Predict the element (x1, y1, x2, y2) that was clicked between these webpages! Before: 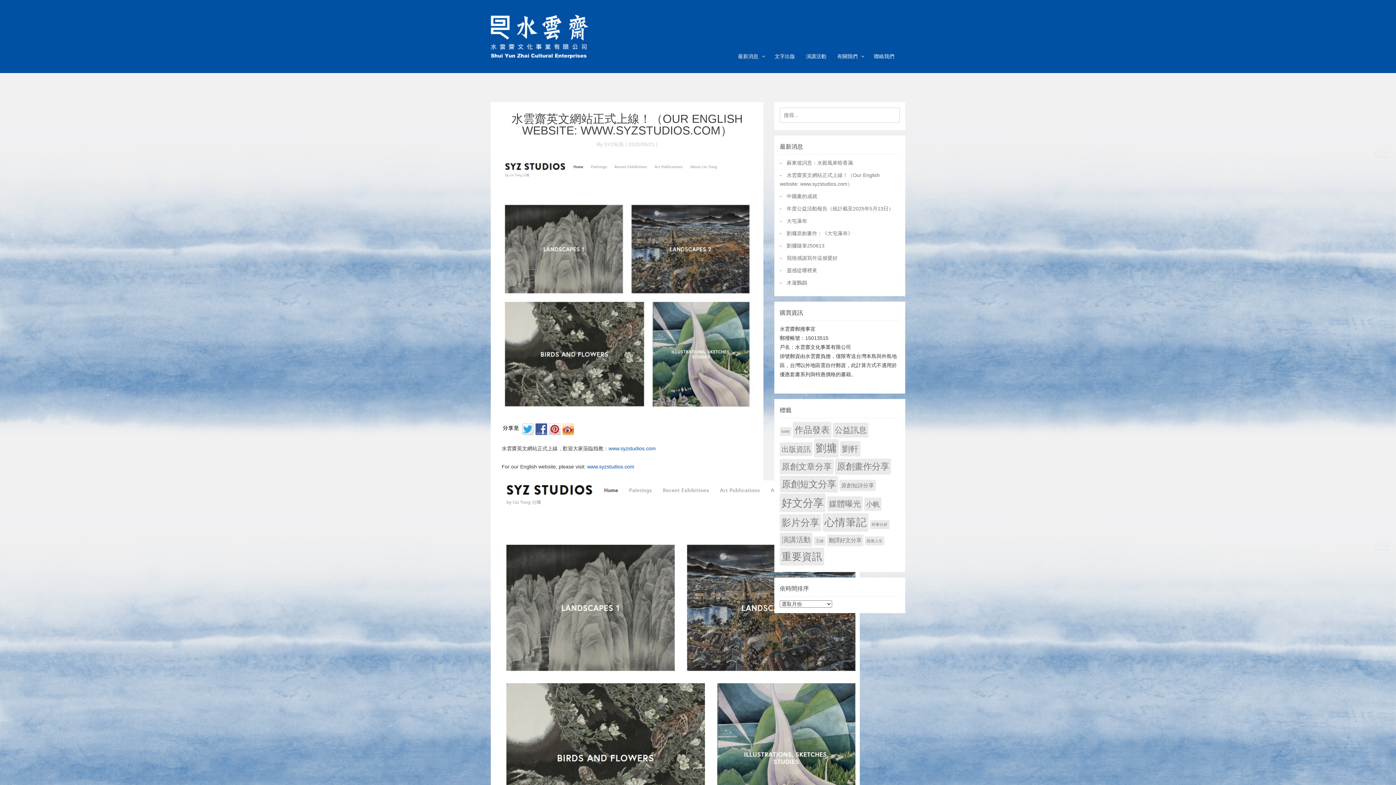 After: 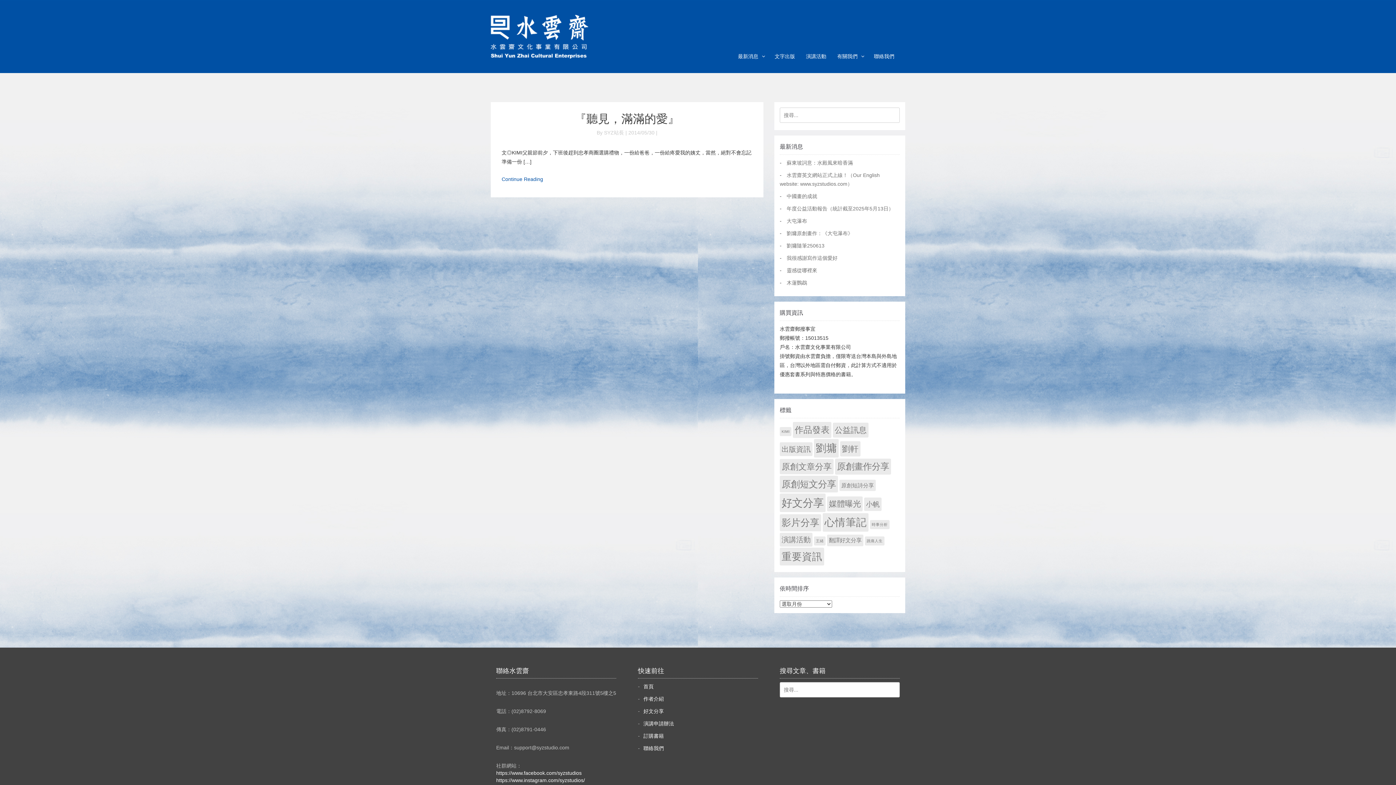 Action: bbox: (780, 427, 791, 436) label: KIMI (1 個項目)